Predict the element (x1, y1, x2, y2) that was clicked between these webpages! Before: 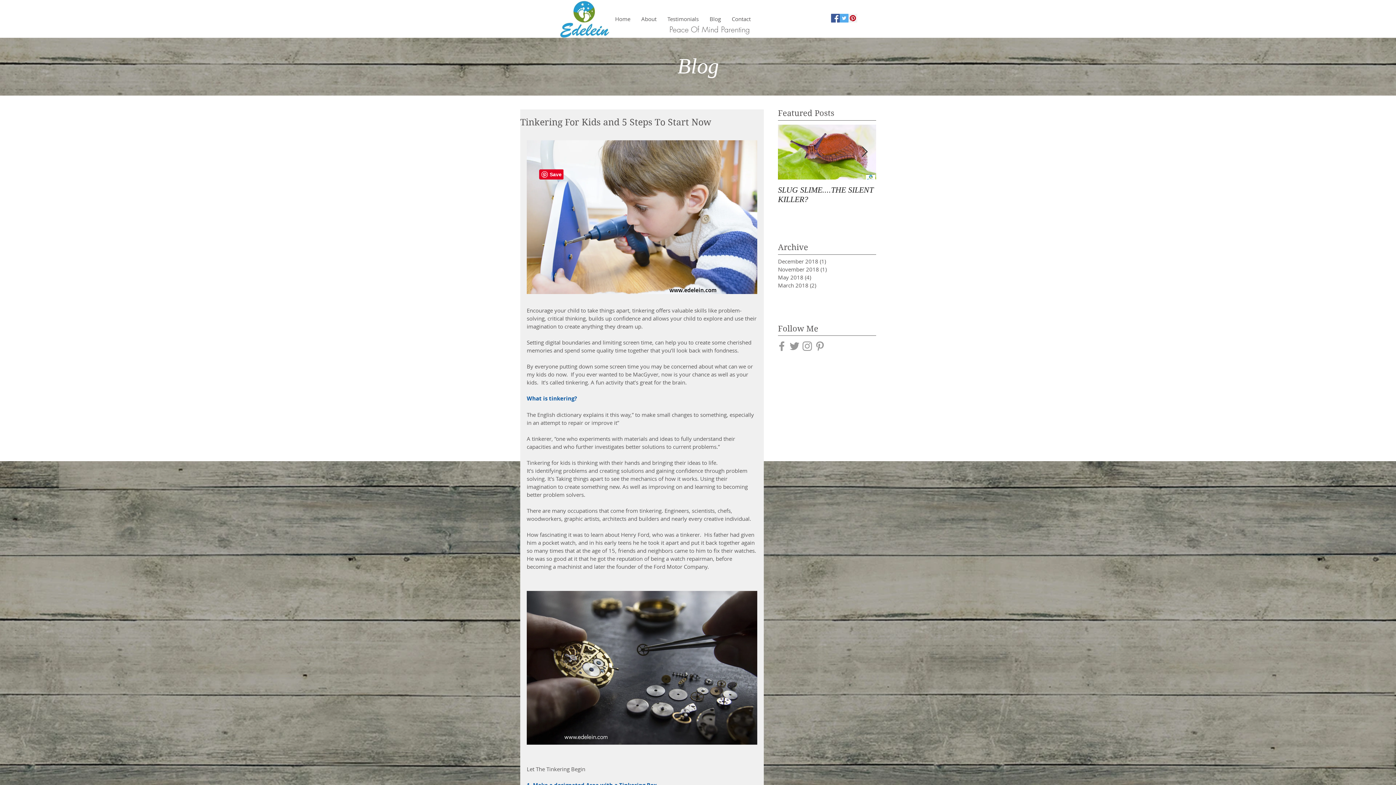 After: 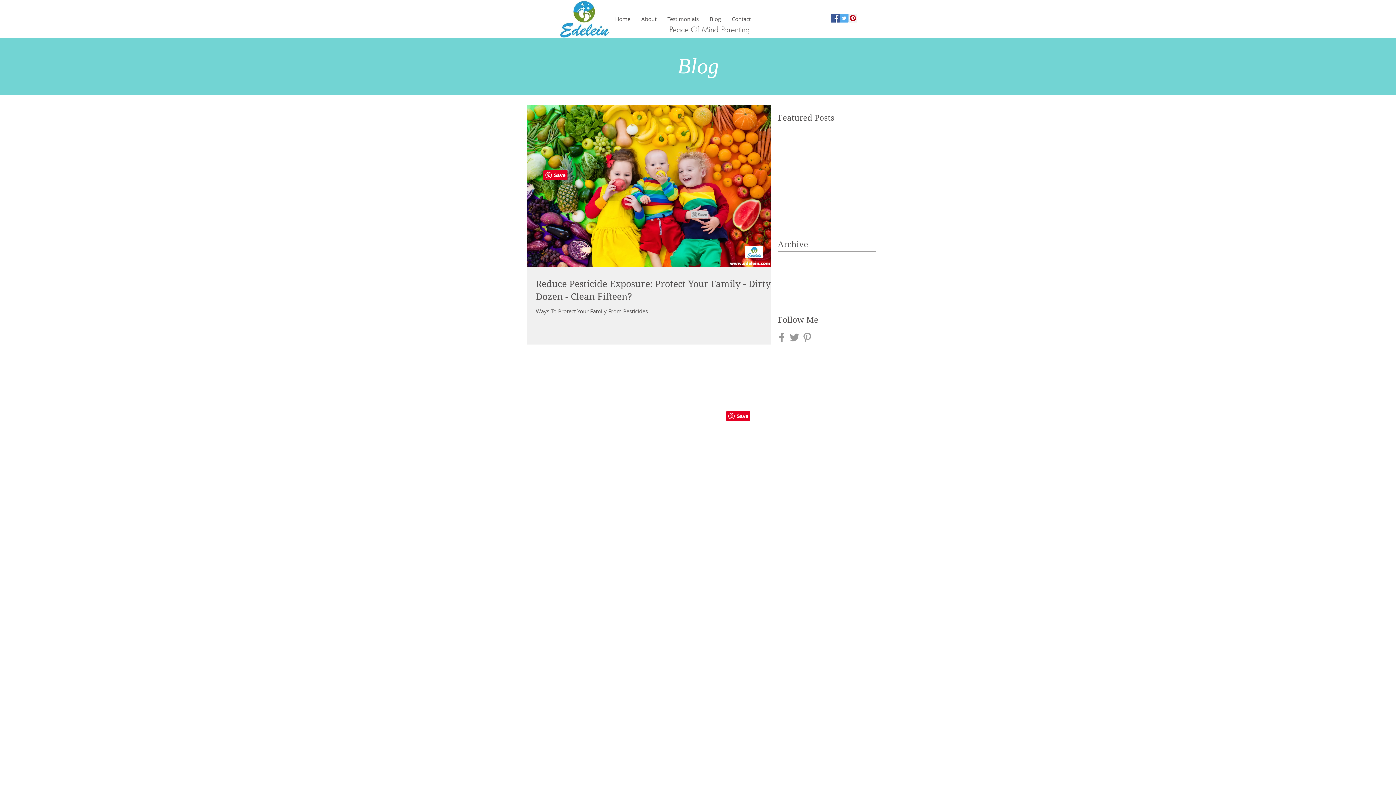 Action: bbox: (778, 257, 854, 265) label: December 2018 (1)
1 post